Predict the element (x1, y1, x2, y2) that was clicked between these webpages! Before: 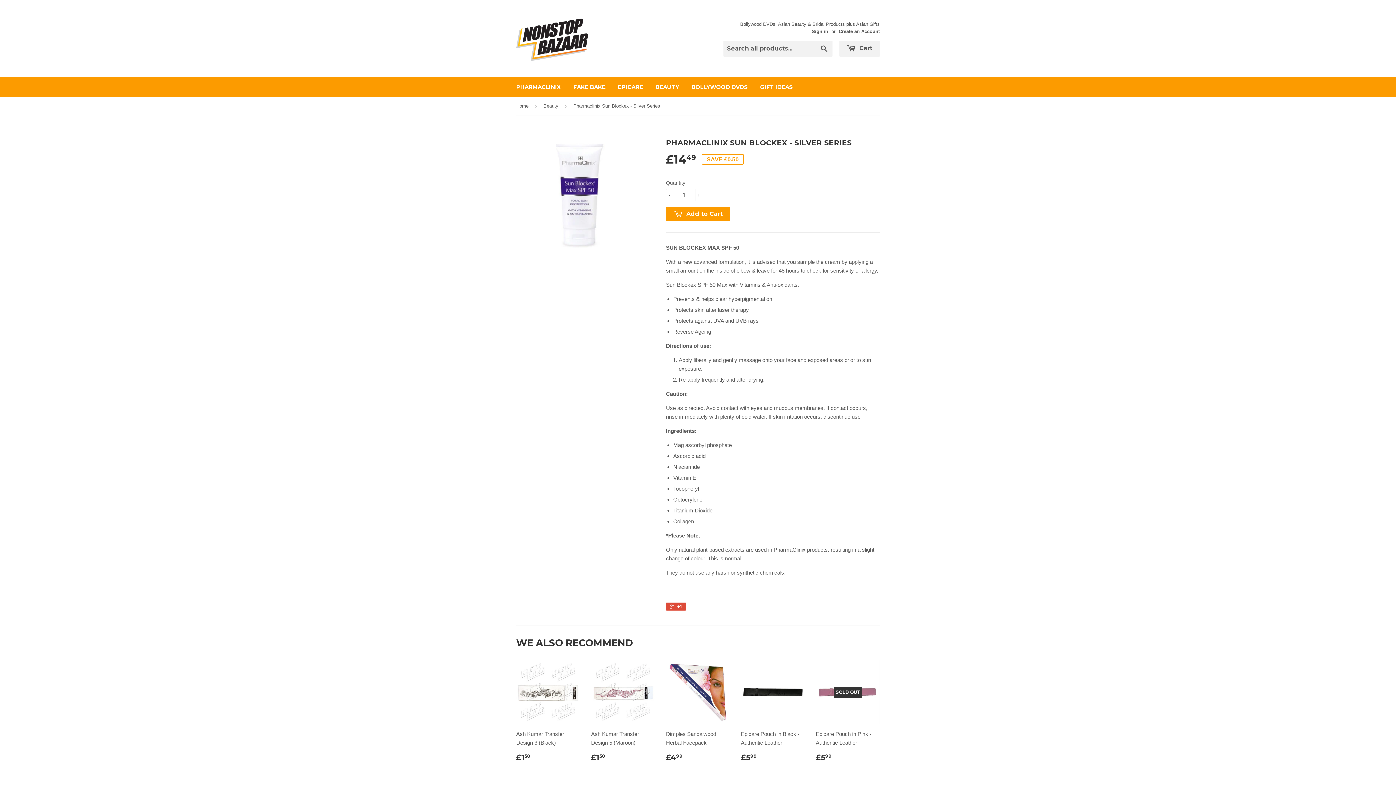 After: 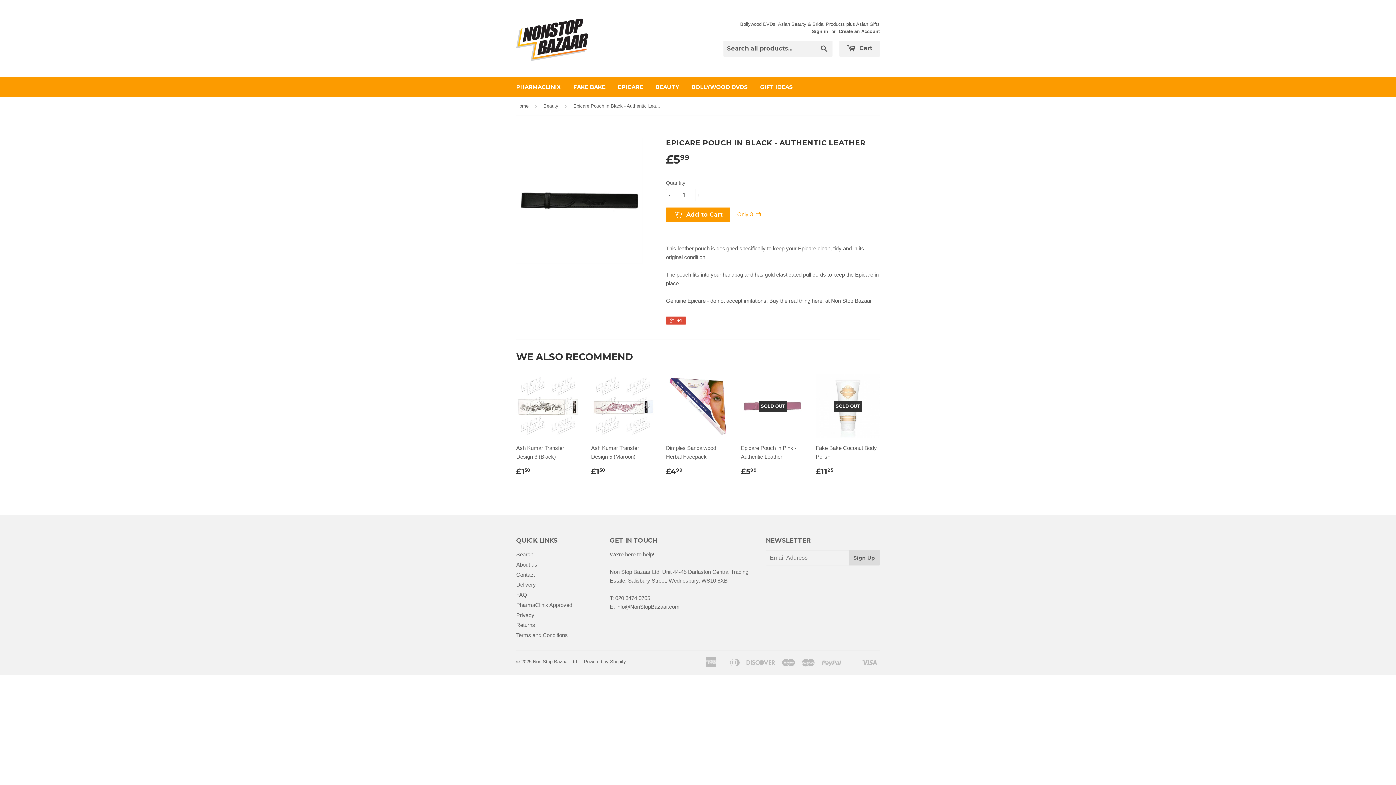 Action: bbox: (741, 660, 805, 768) label: Epicare Pouch in Black - Authentic Leather

£599
£5.99